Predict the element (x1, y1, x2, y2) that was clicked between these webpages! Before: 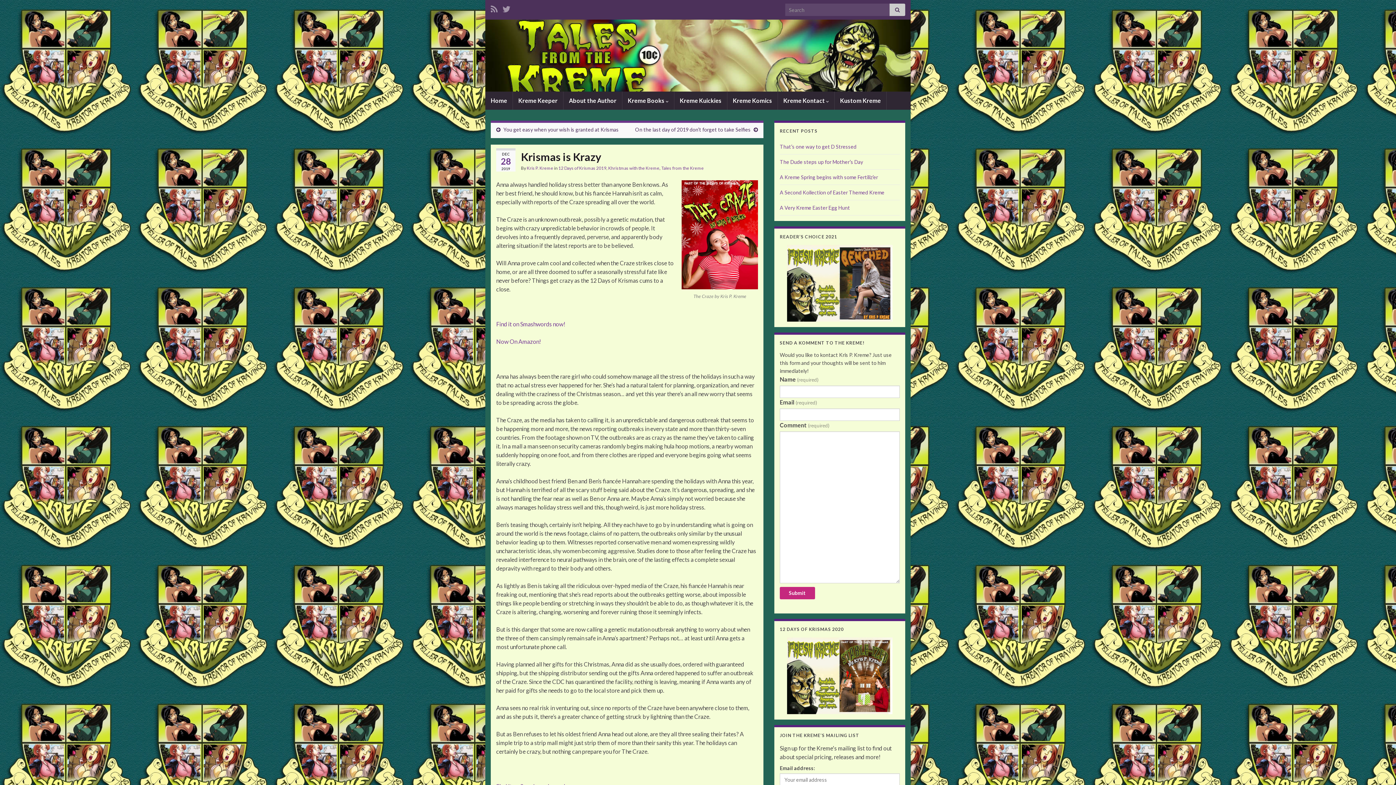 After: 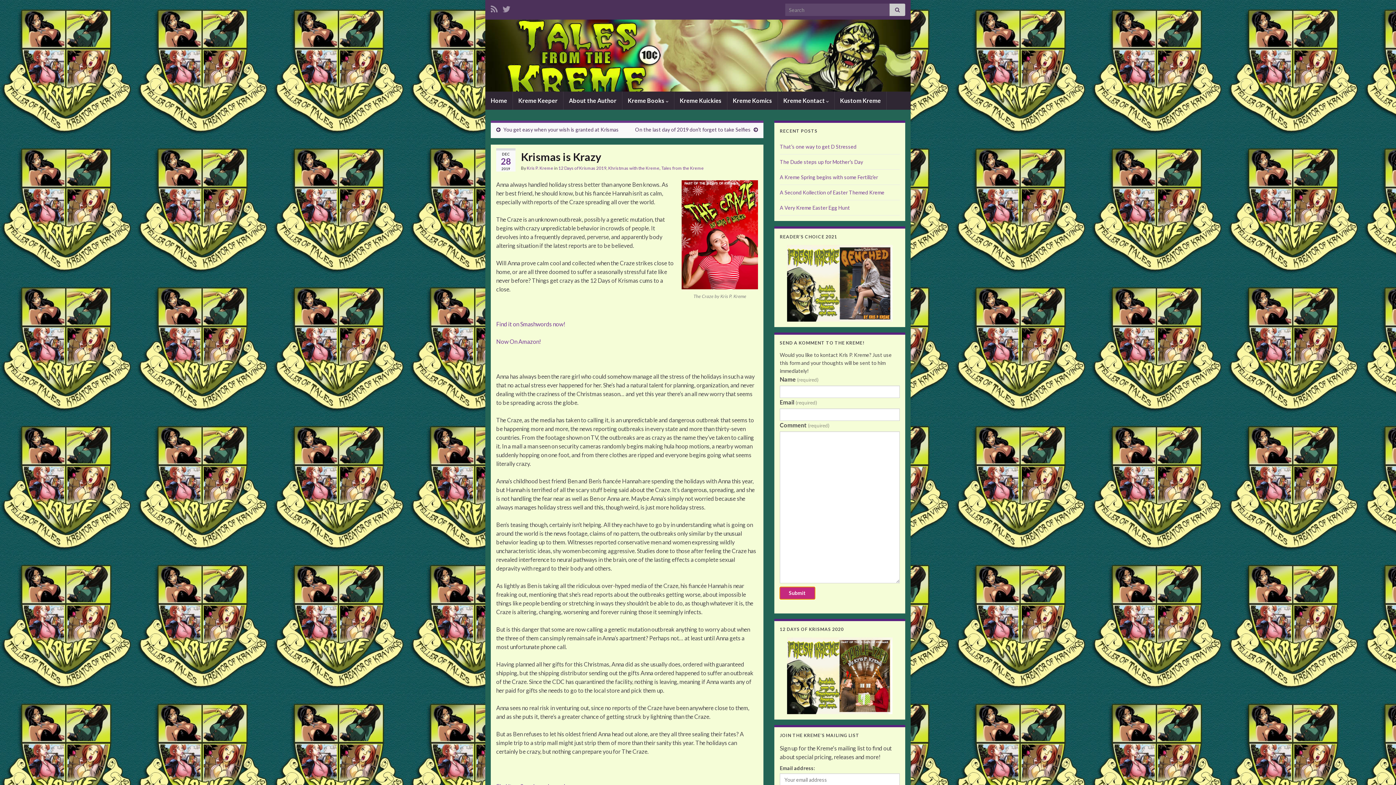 Action: label: Submit bbox: (780, 587, 815, 599)